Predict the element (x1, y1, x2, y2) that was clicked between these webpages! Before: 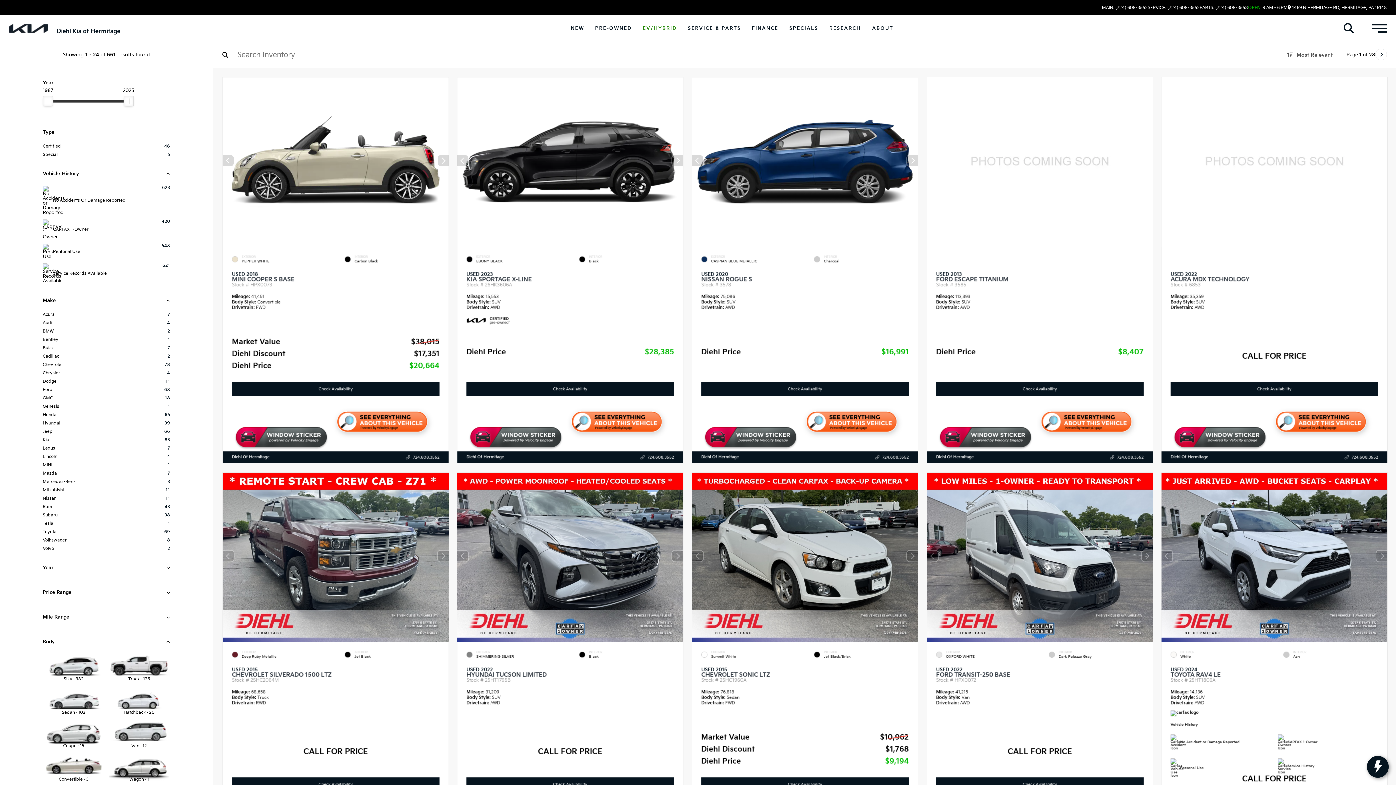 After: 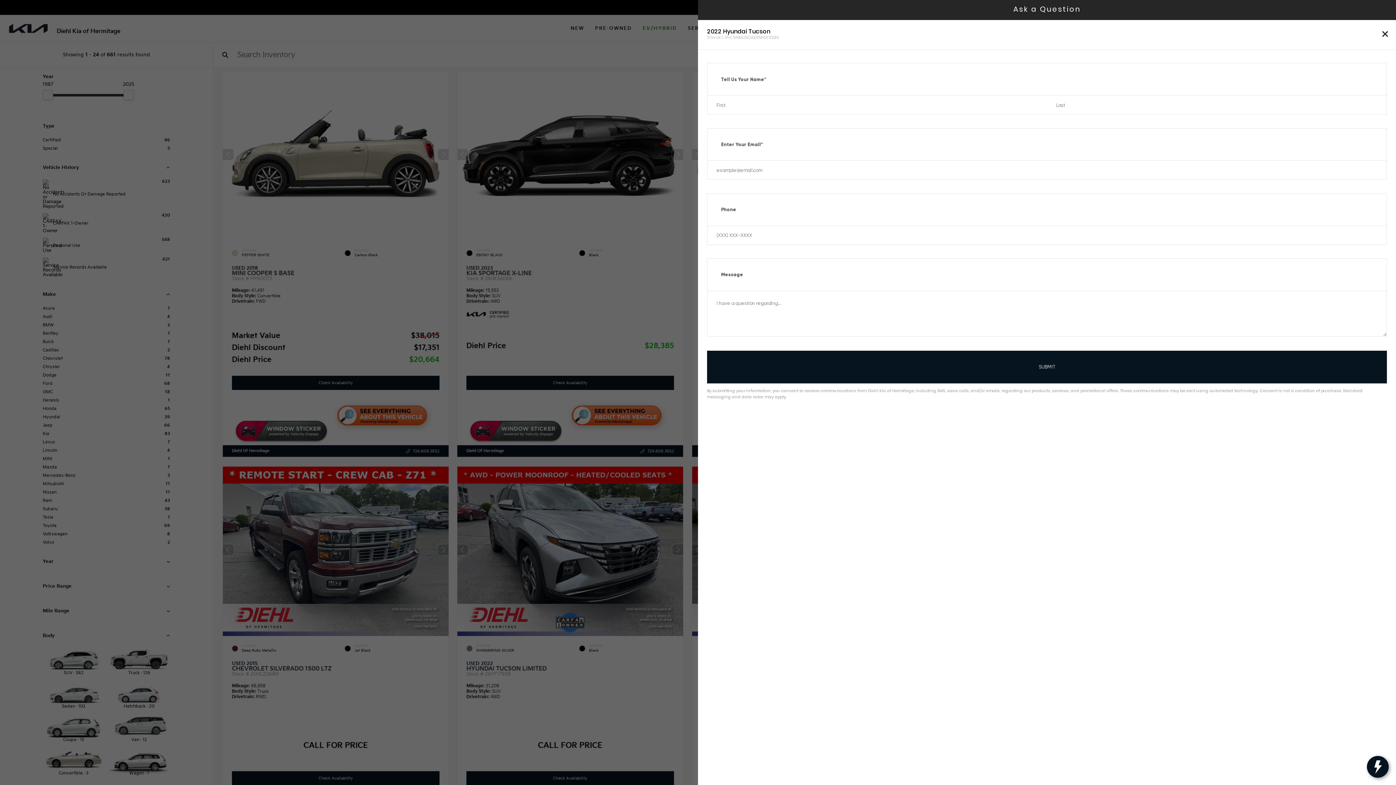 Action: bbox: (466, 777, 674, 791) label: Check Availability